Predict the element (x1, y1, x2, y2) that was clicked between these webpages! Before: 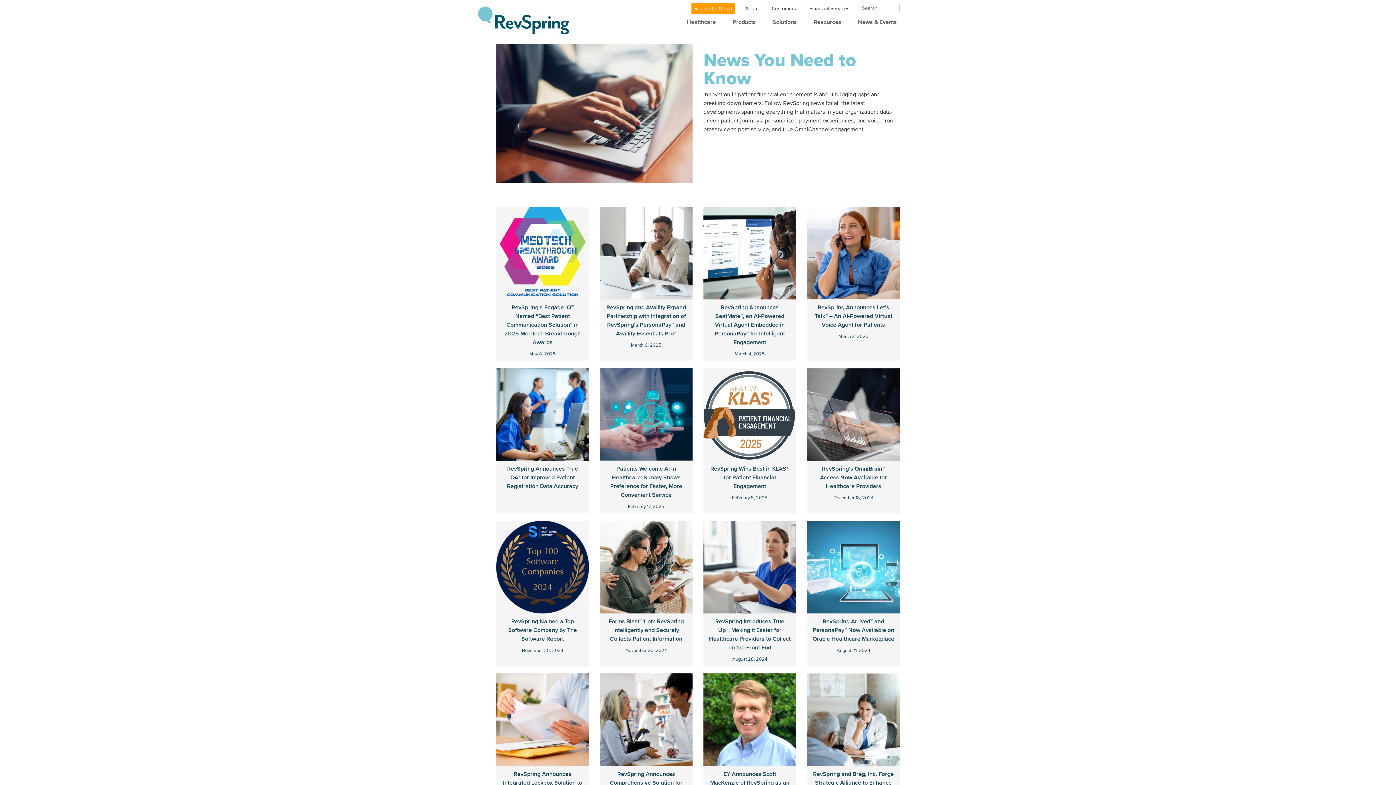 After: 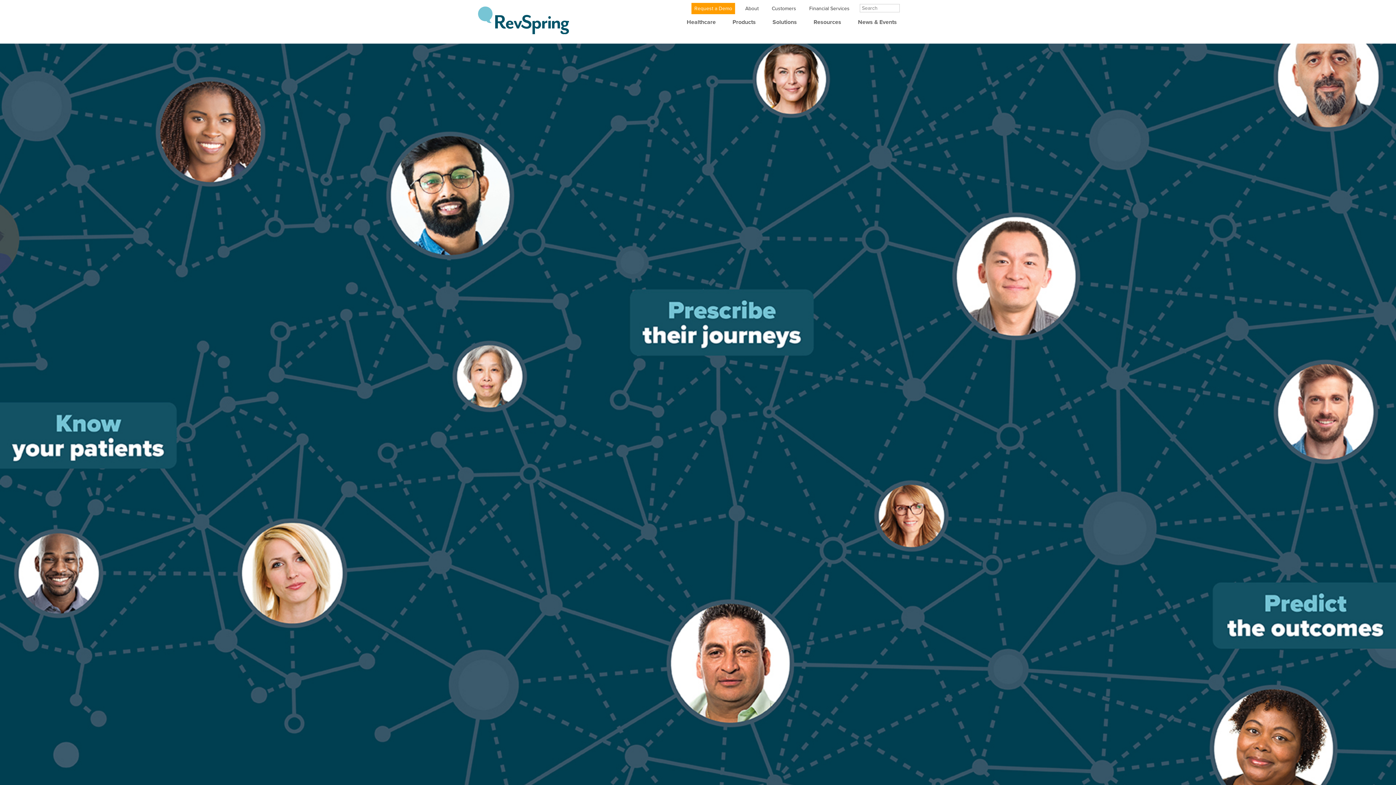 Action: label: Products bbox: (729, 14, 758, 28)